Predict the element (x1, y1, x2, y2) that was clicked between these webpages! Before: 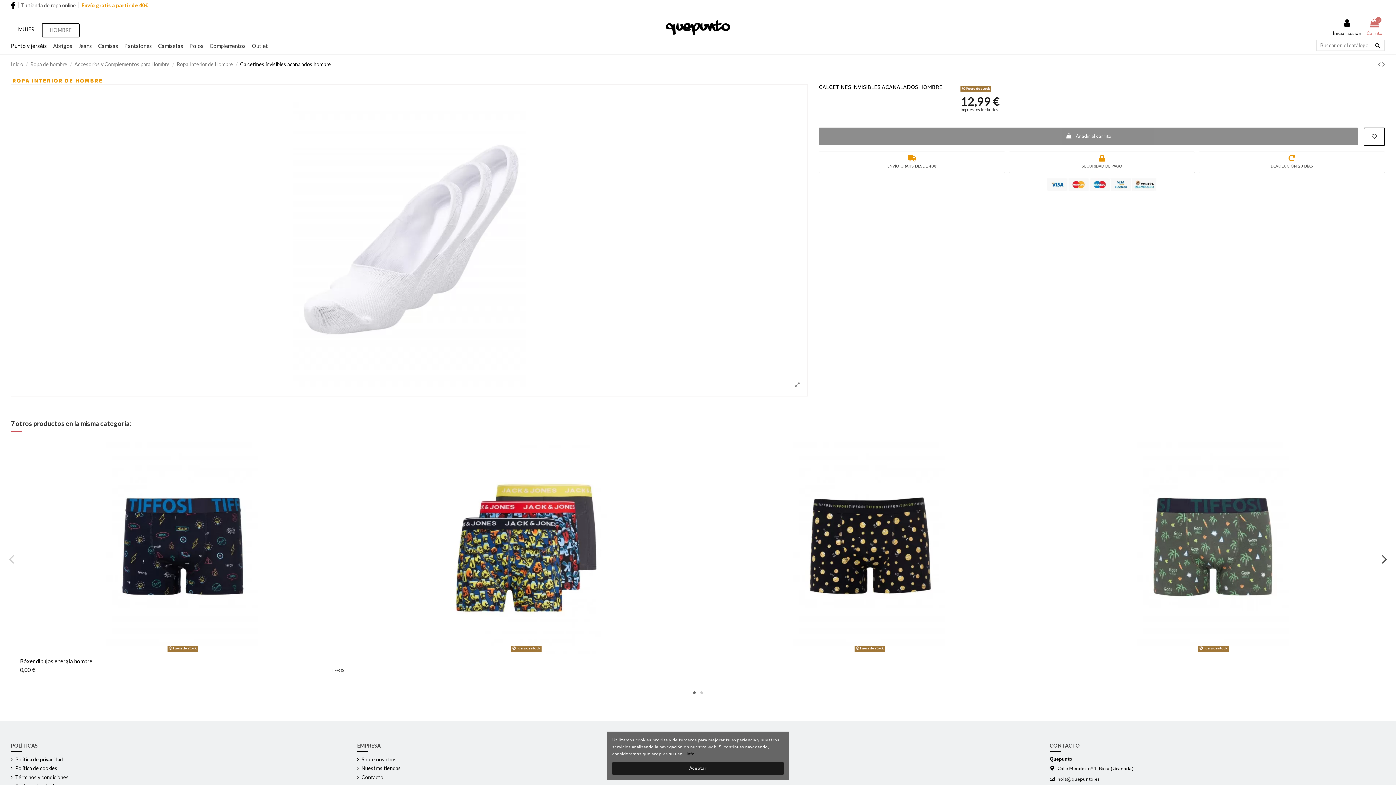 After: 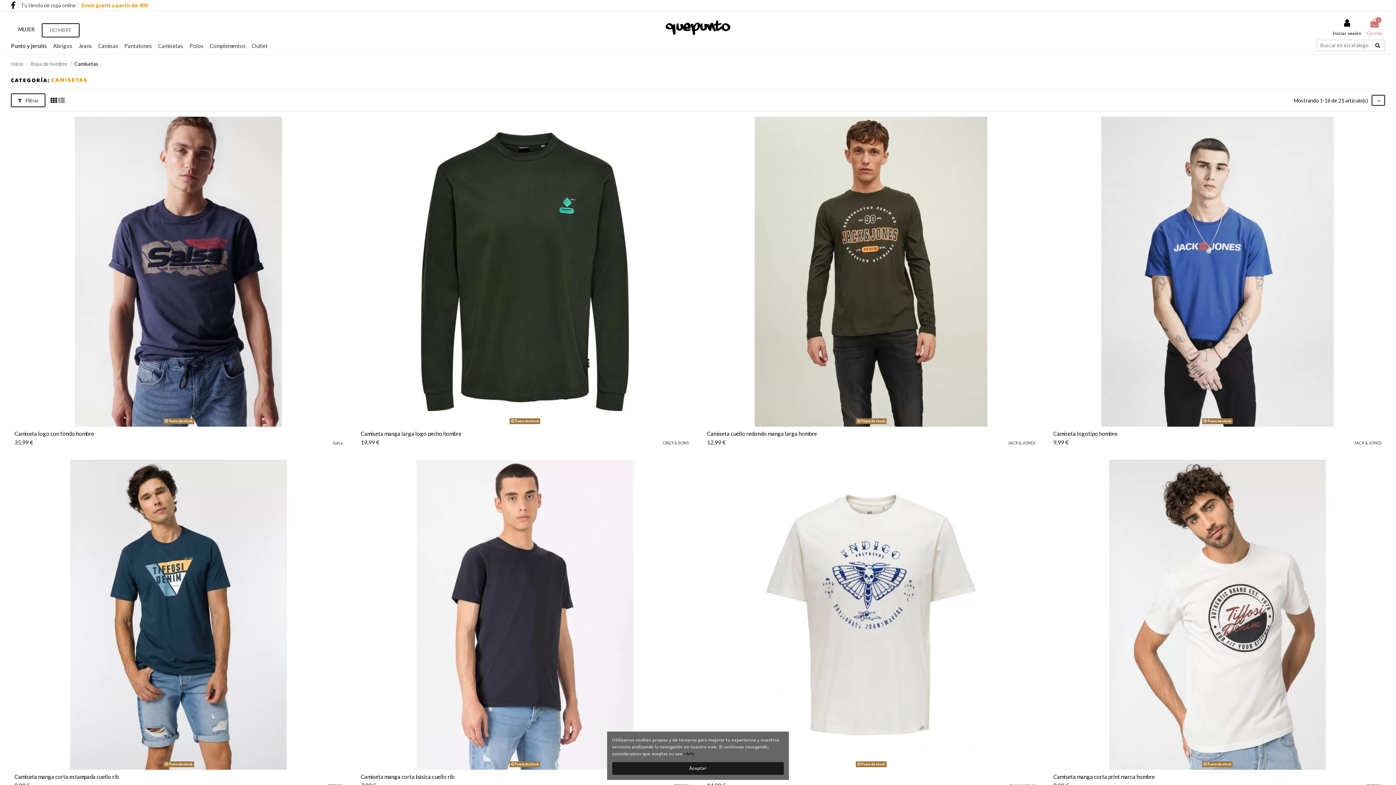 Action: bbox: (158, 37, 188, 54) label: Camisetas